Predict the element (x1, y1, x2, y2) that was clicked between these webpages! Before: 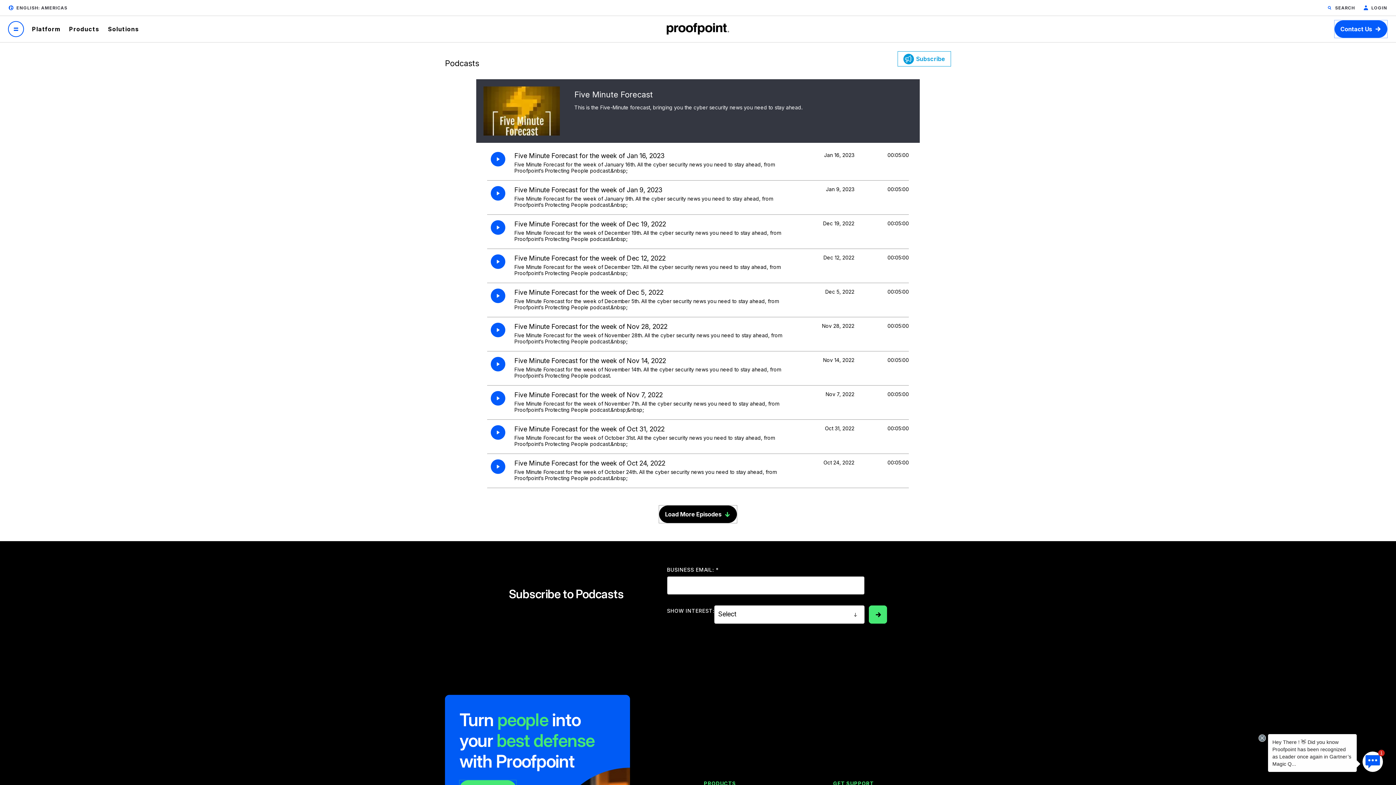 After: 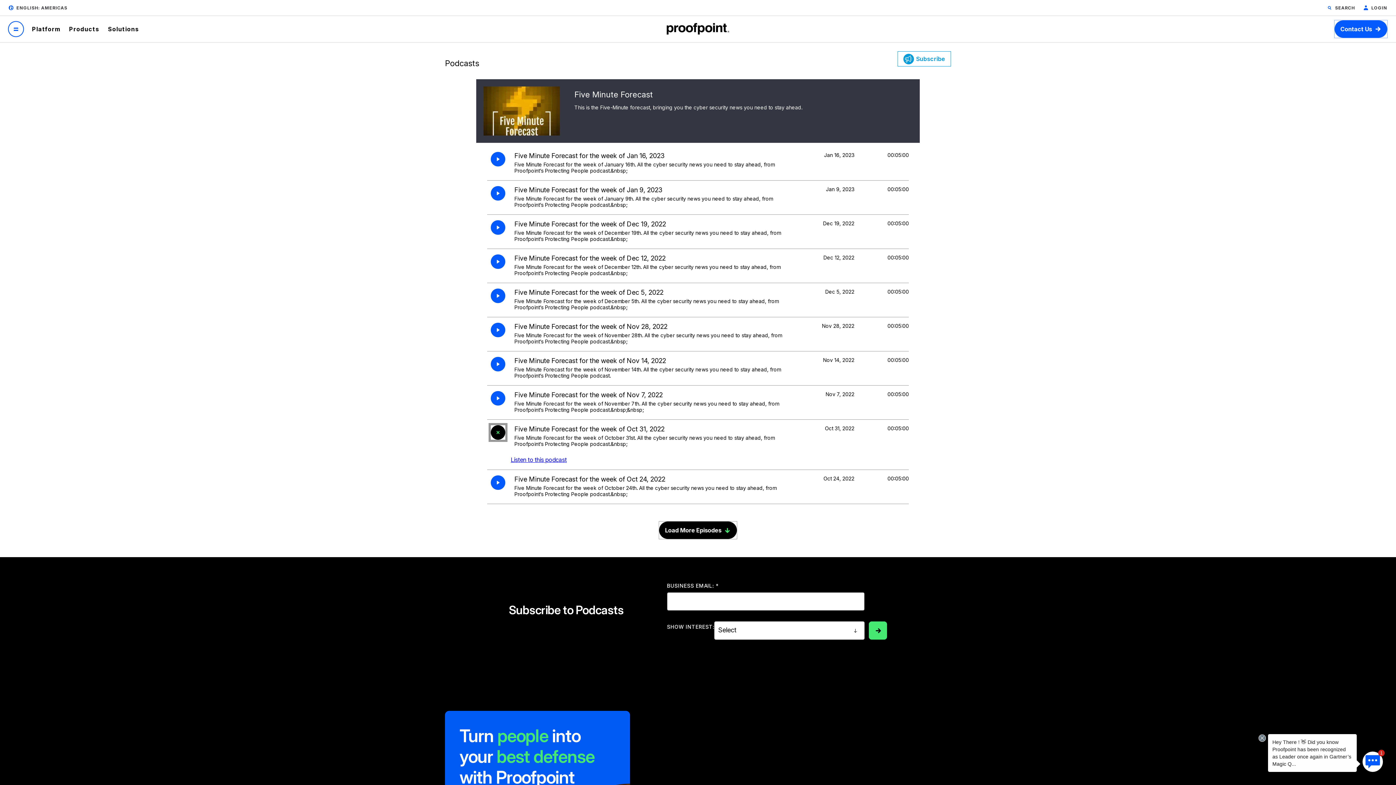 Action: bbox: (490, 425, 505, 440) label: Play